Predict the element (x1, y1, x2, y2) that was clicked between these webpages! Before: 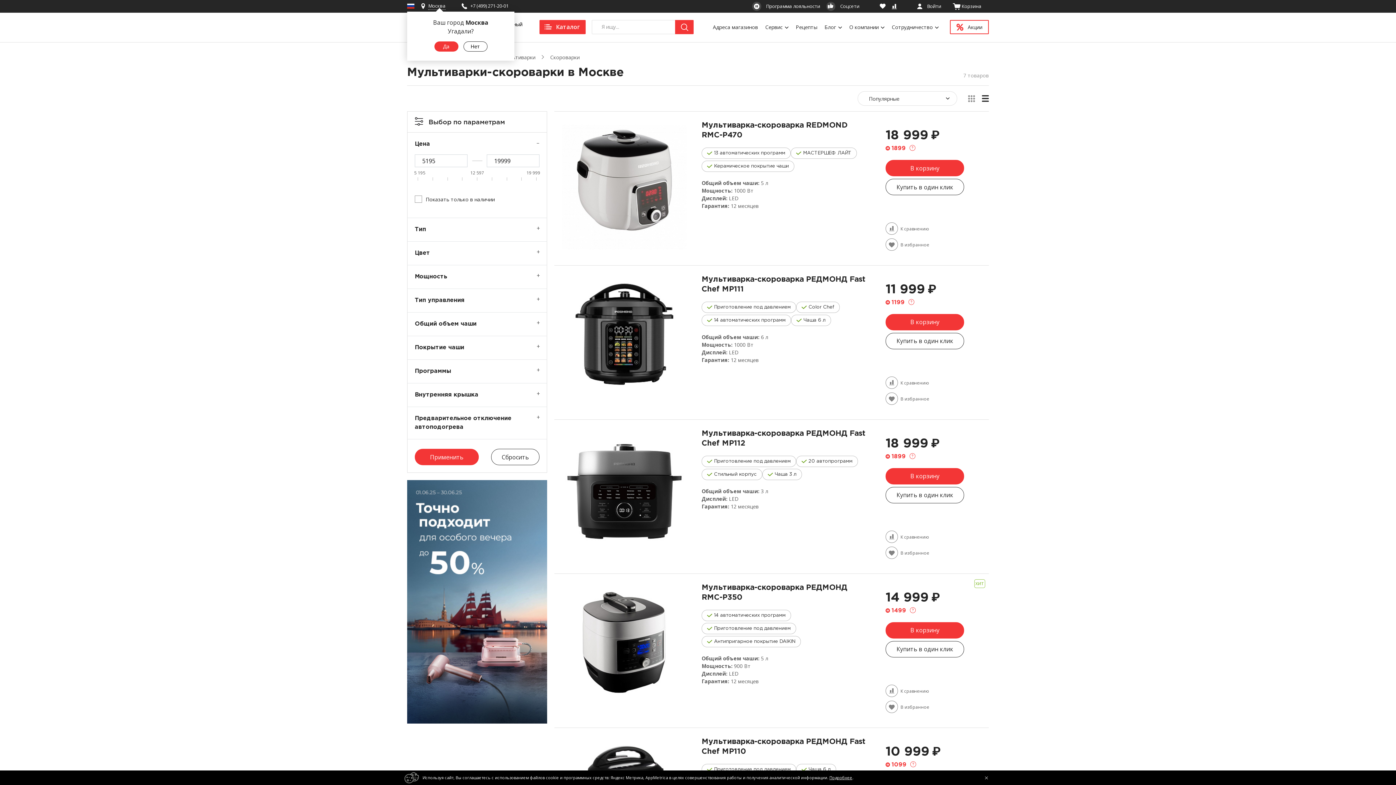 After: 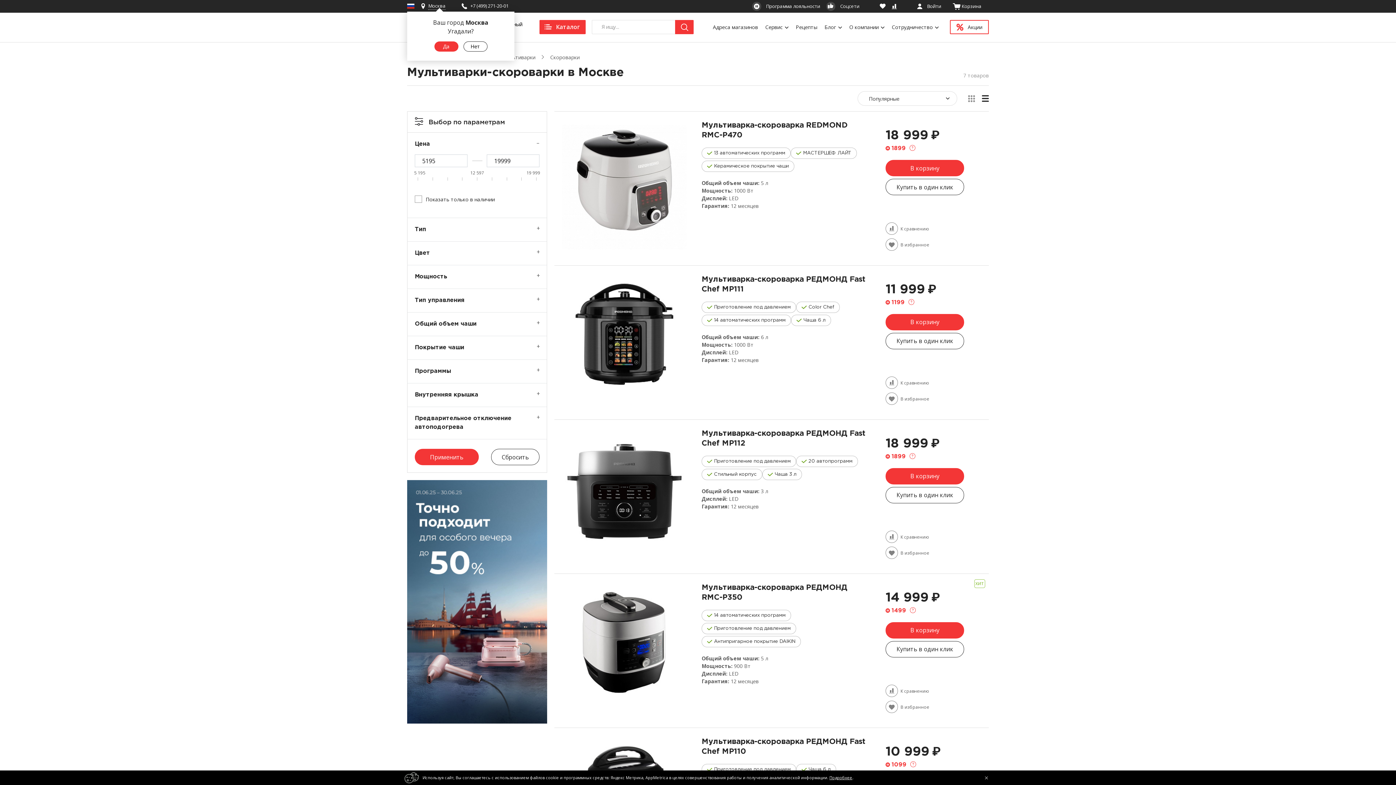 Action: label: Сбросить bbox: (491, 449, 539, 465)